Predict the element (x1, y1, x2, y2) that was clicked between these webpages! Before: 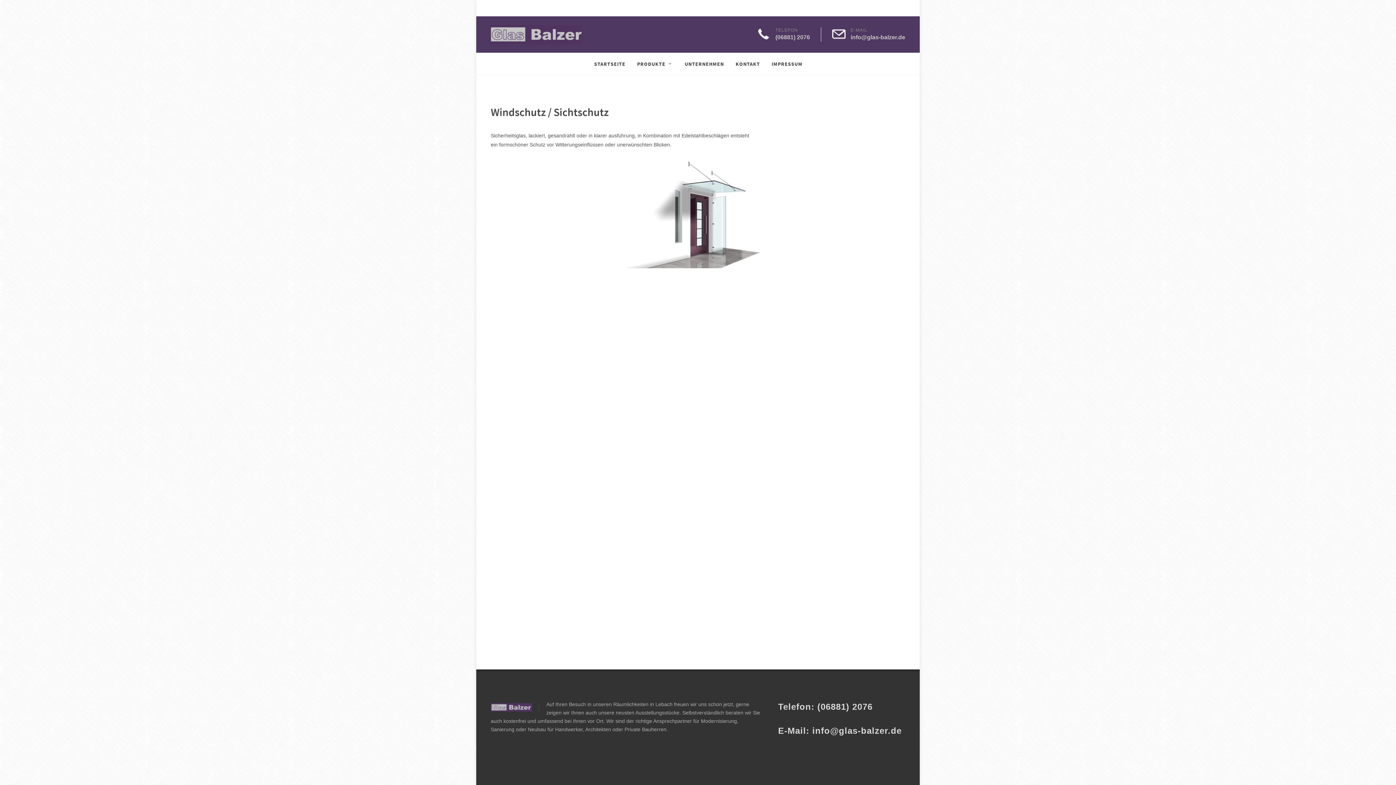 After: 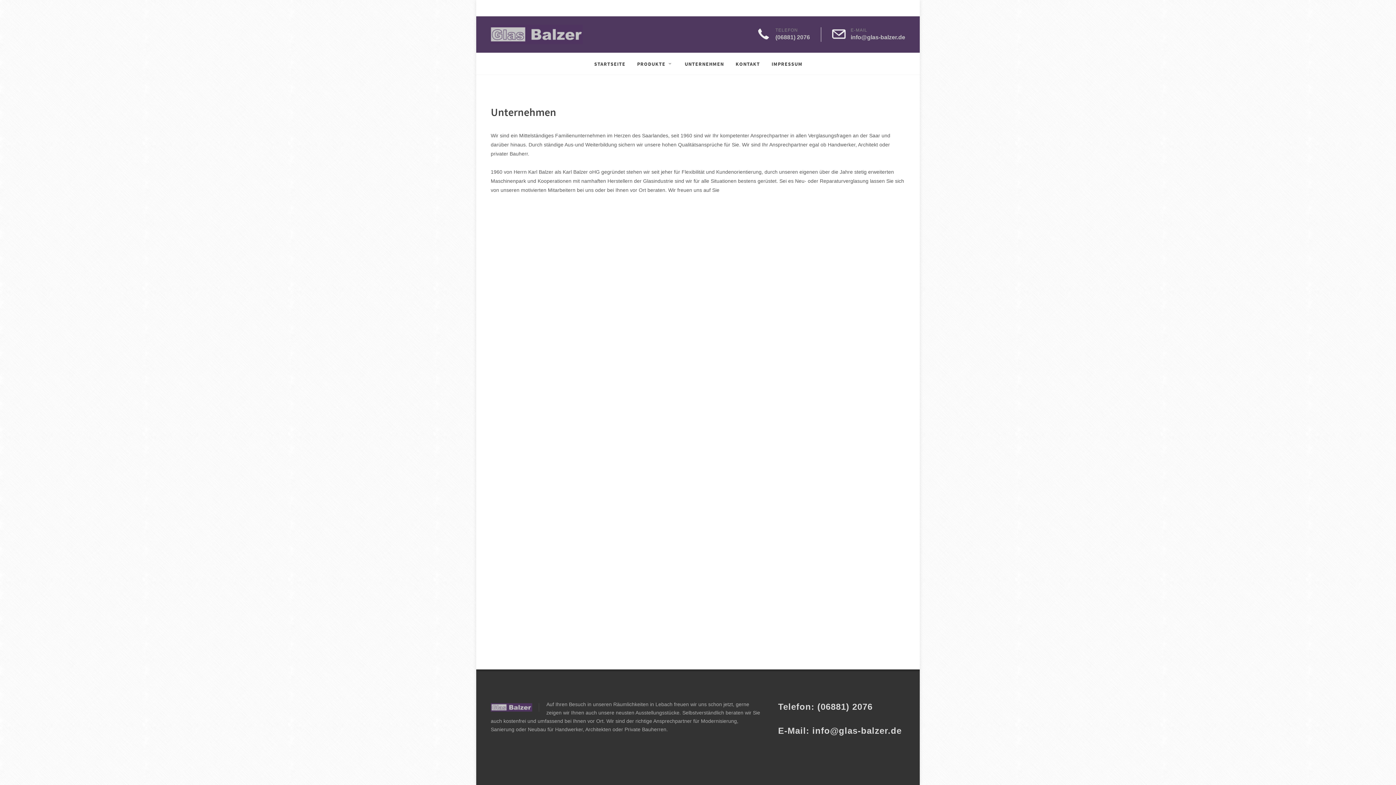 Action: label: UNTERNEHMEN bbox: (679, 53, 729, 74)